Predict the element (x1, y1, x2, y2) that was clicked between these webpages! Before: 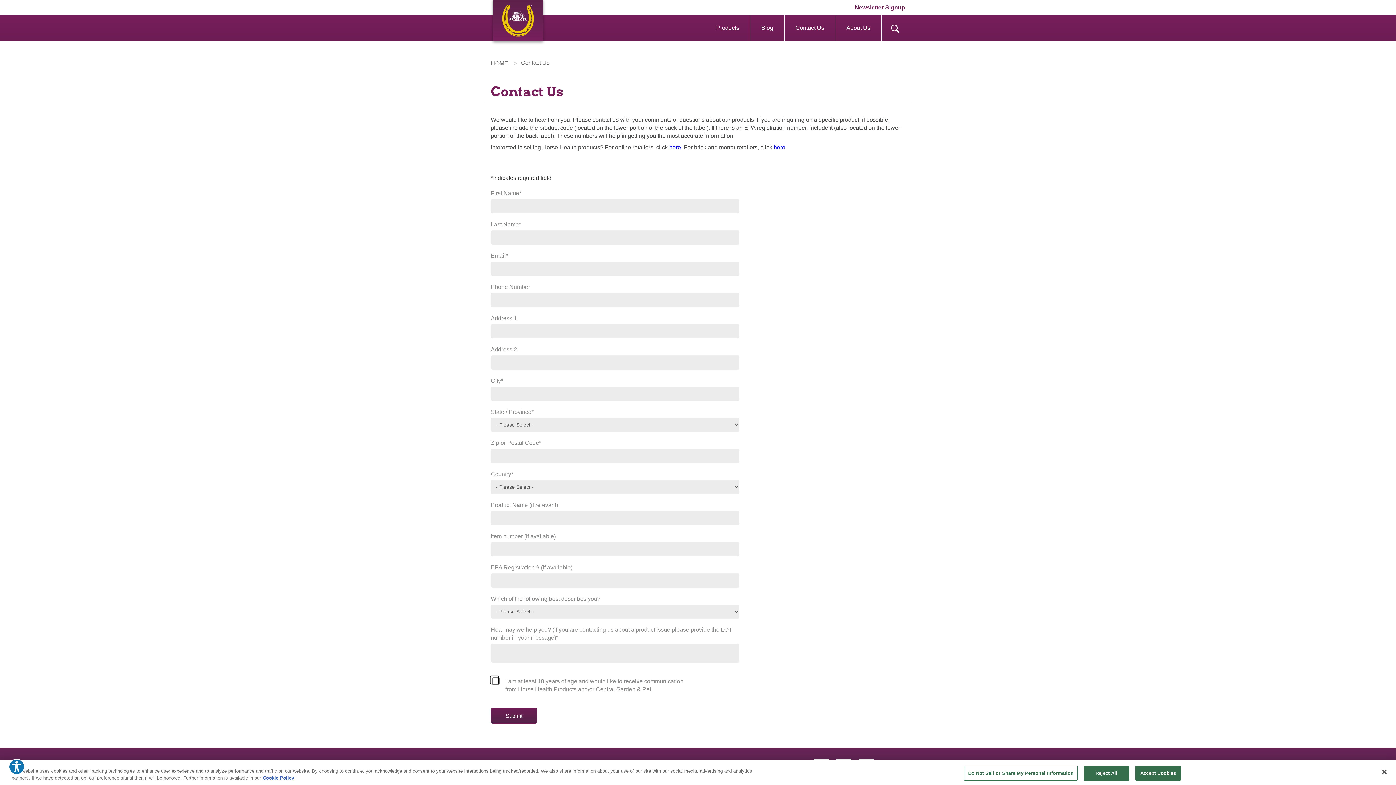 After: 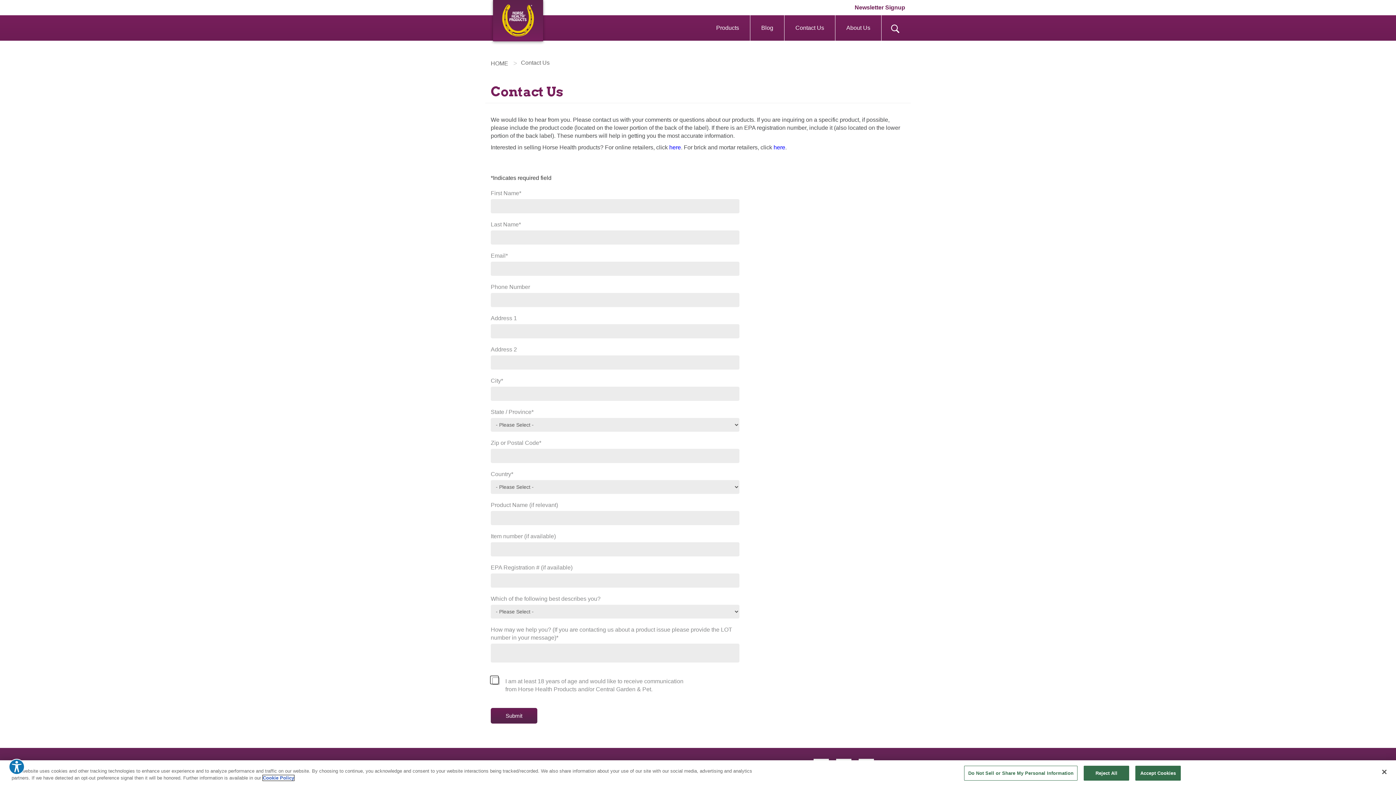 Action: bbox: (262, 775, 294, 781) label: More information about your privacy, opens in a new tab